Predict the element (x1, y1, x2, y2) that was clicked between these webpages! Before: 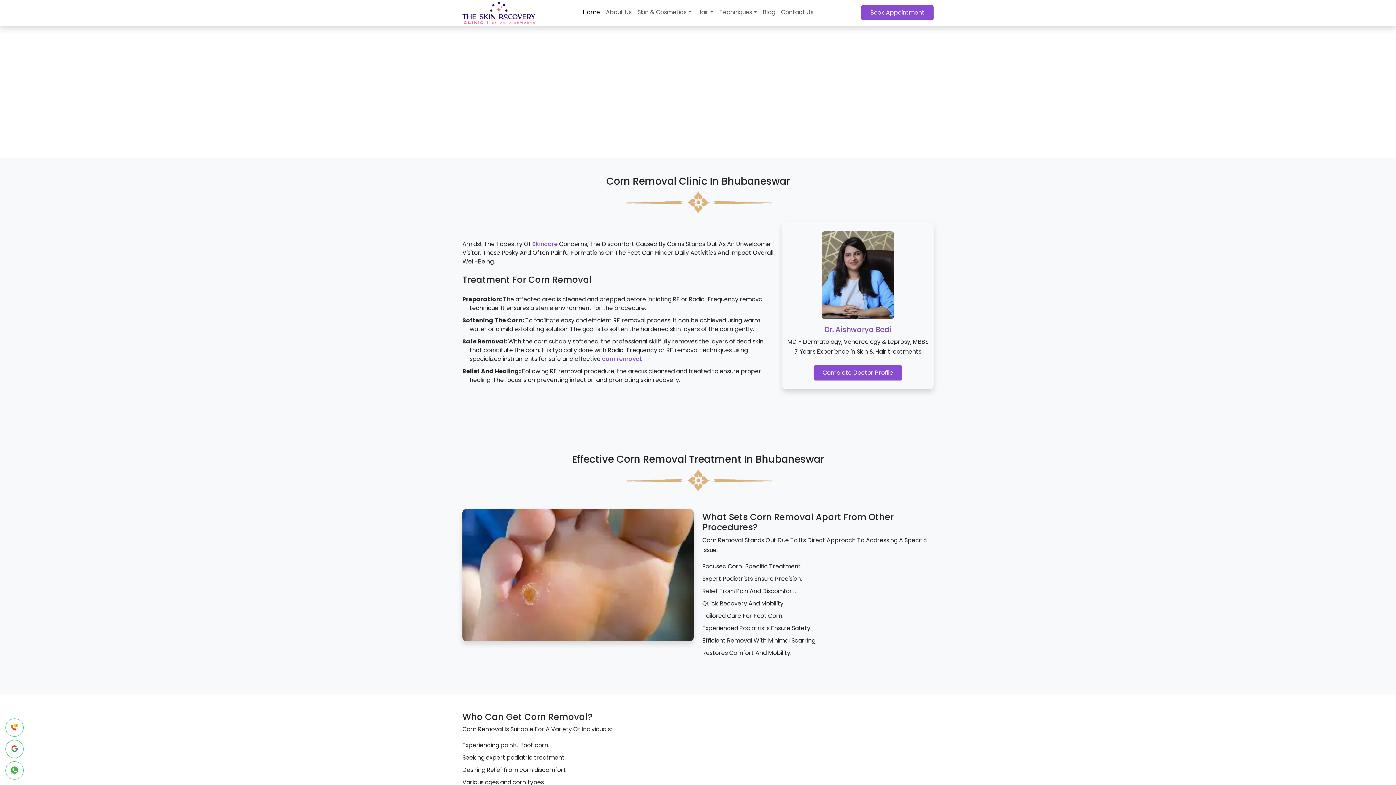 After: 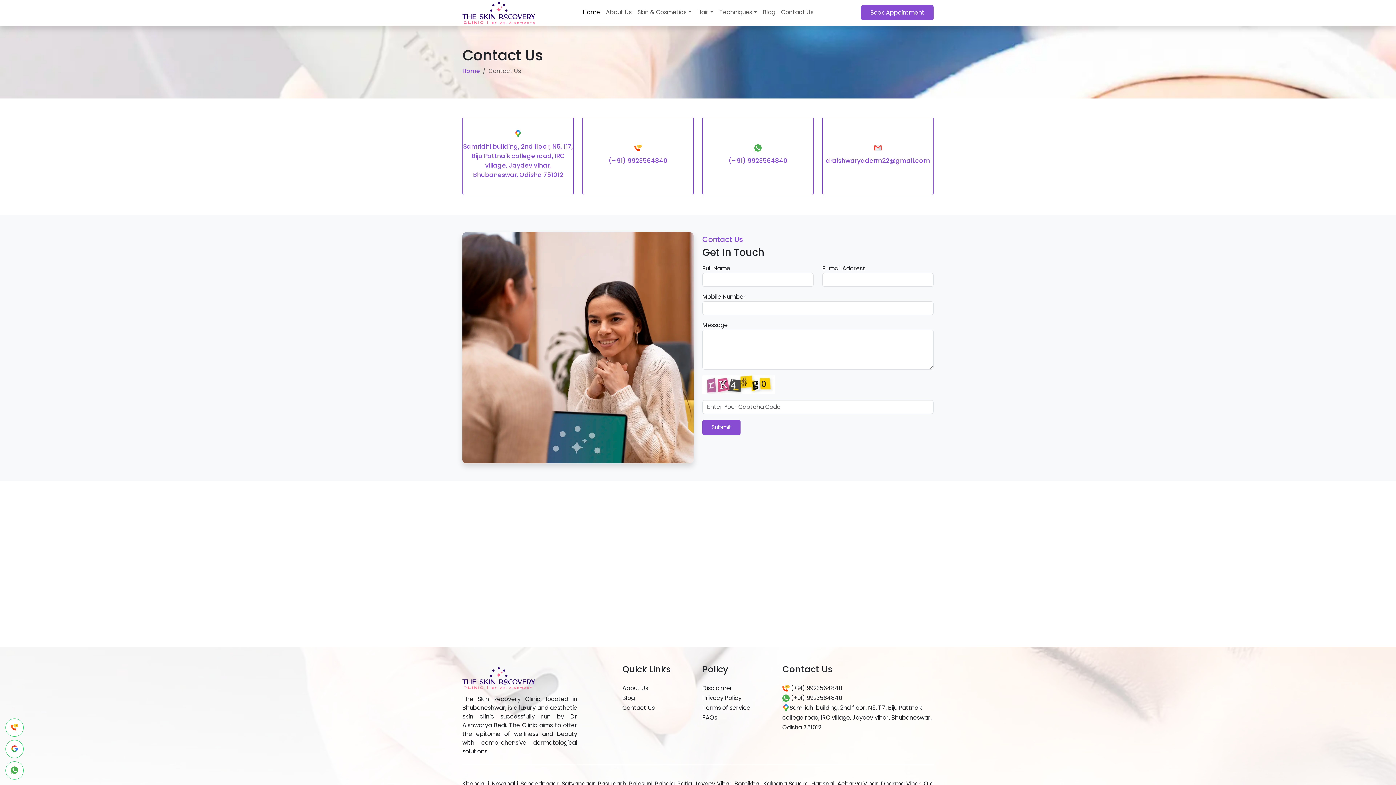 Action: label: Contact Us bbox: (778, 5, 816, 19)